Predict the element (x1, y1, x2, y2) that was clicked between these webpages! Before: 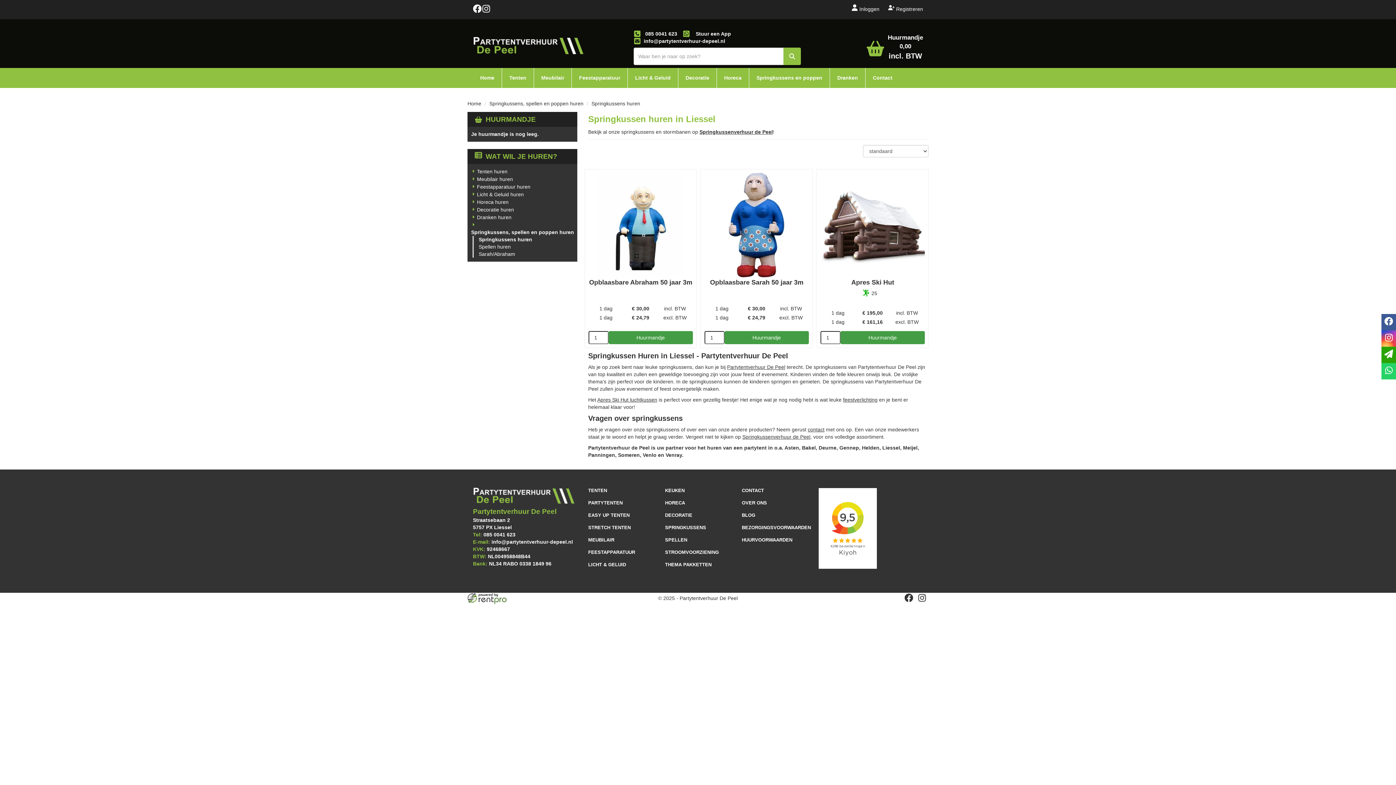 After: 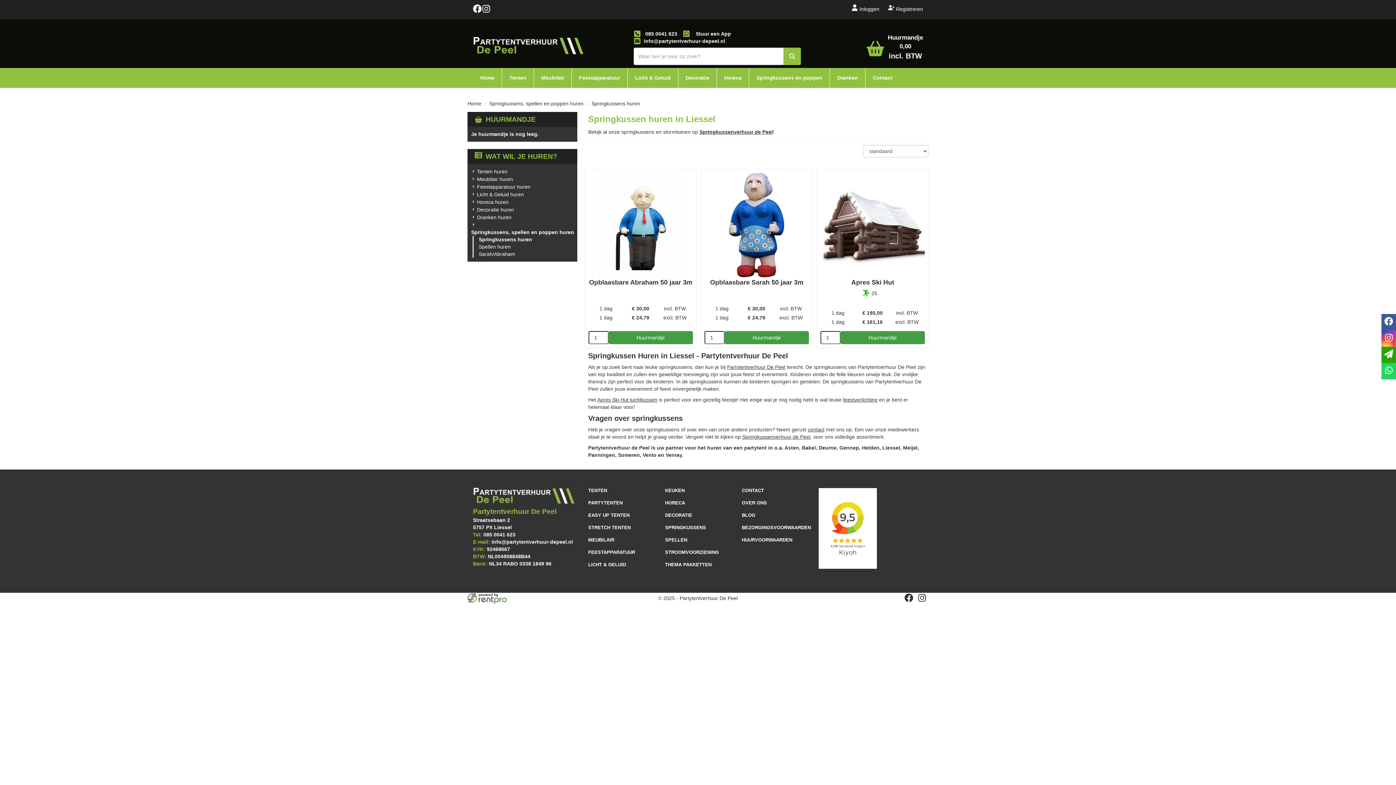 Action: bbox: (1381, 314, 1396, 330) label: facebook